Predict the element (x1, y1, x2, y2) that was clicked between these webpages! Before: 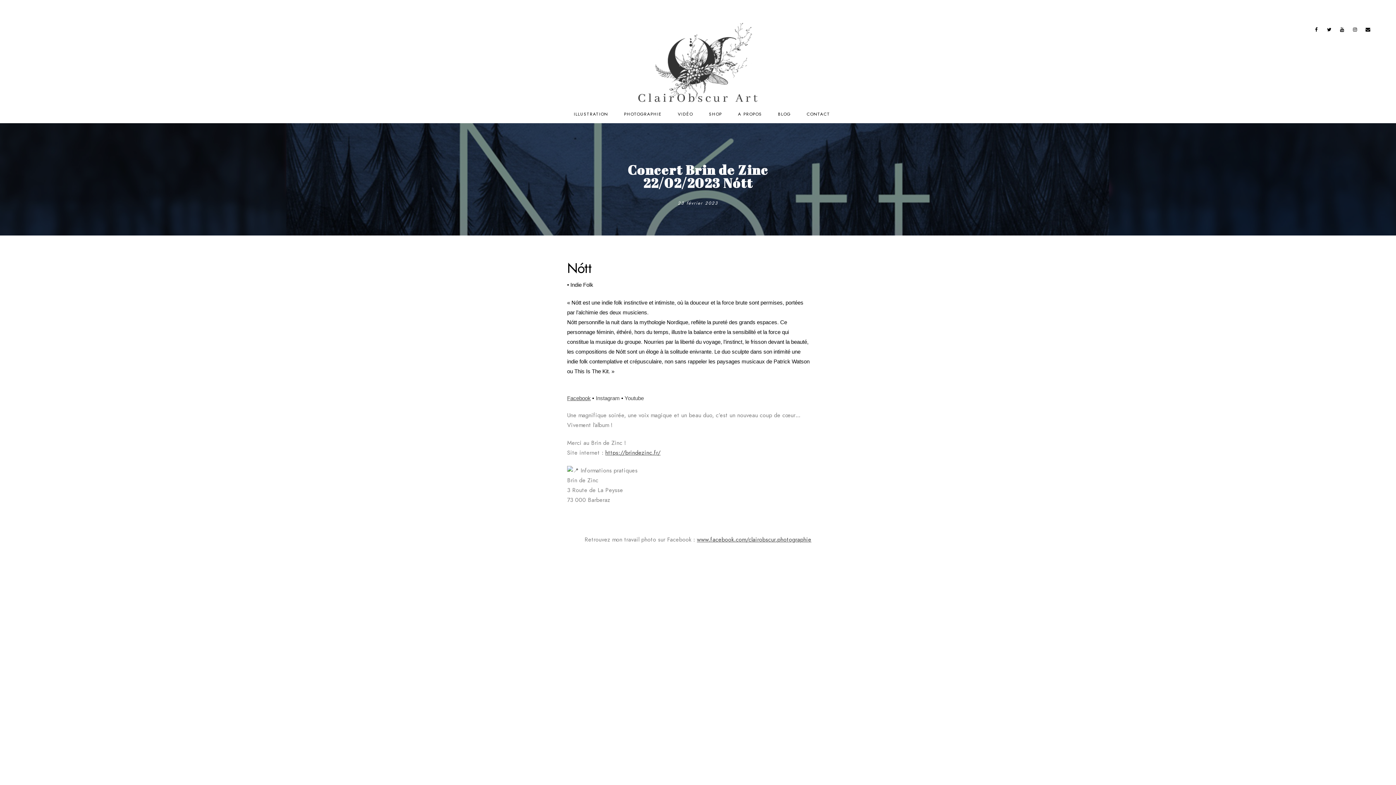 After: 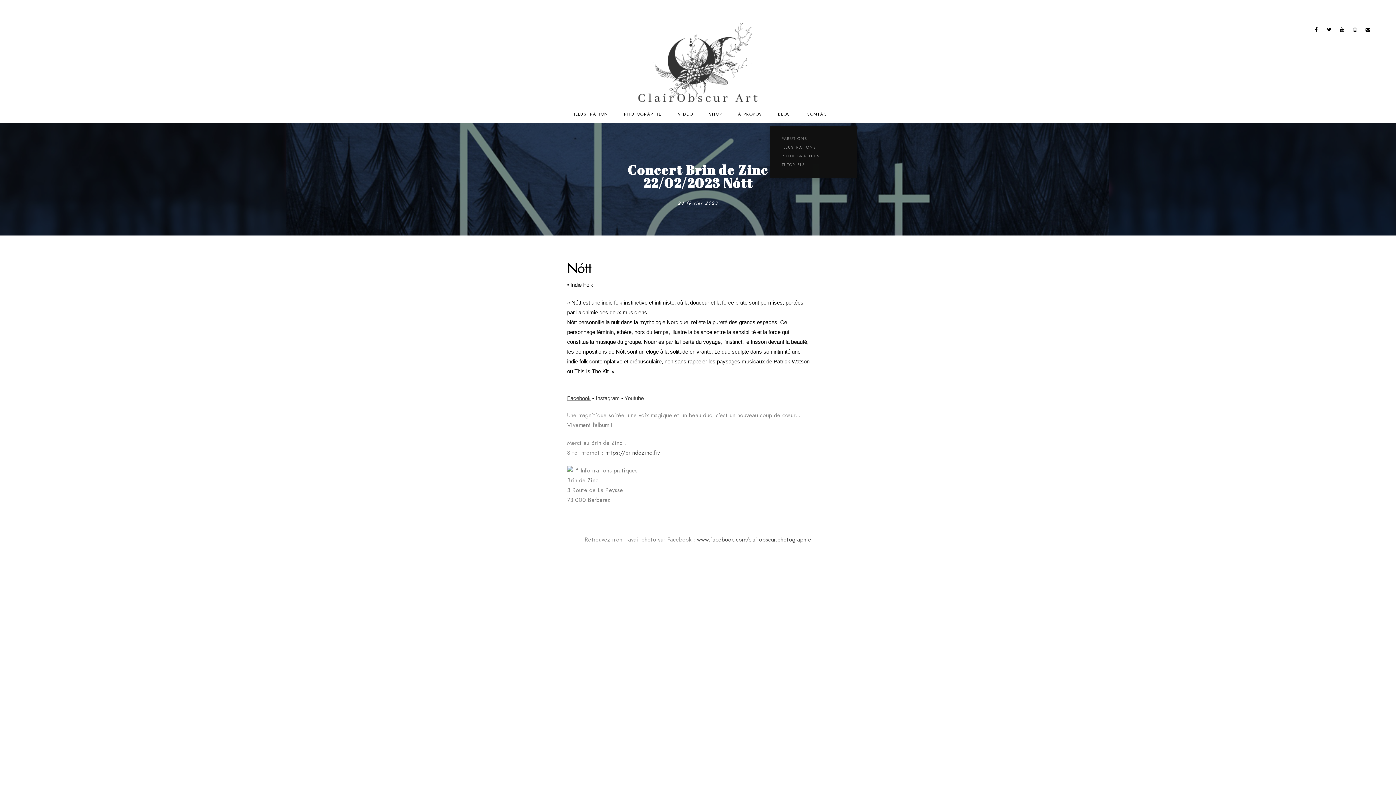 Action: bbox: (778, 105, 790, 123) label: BLOG